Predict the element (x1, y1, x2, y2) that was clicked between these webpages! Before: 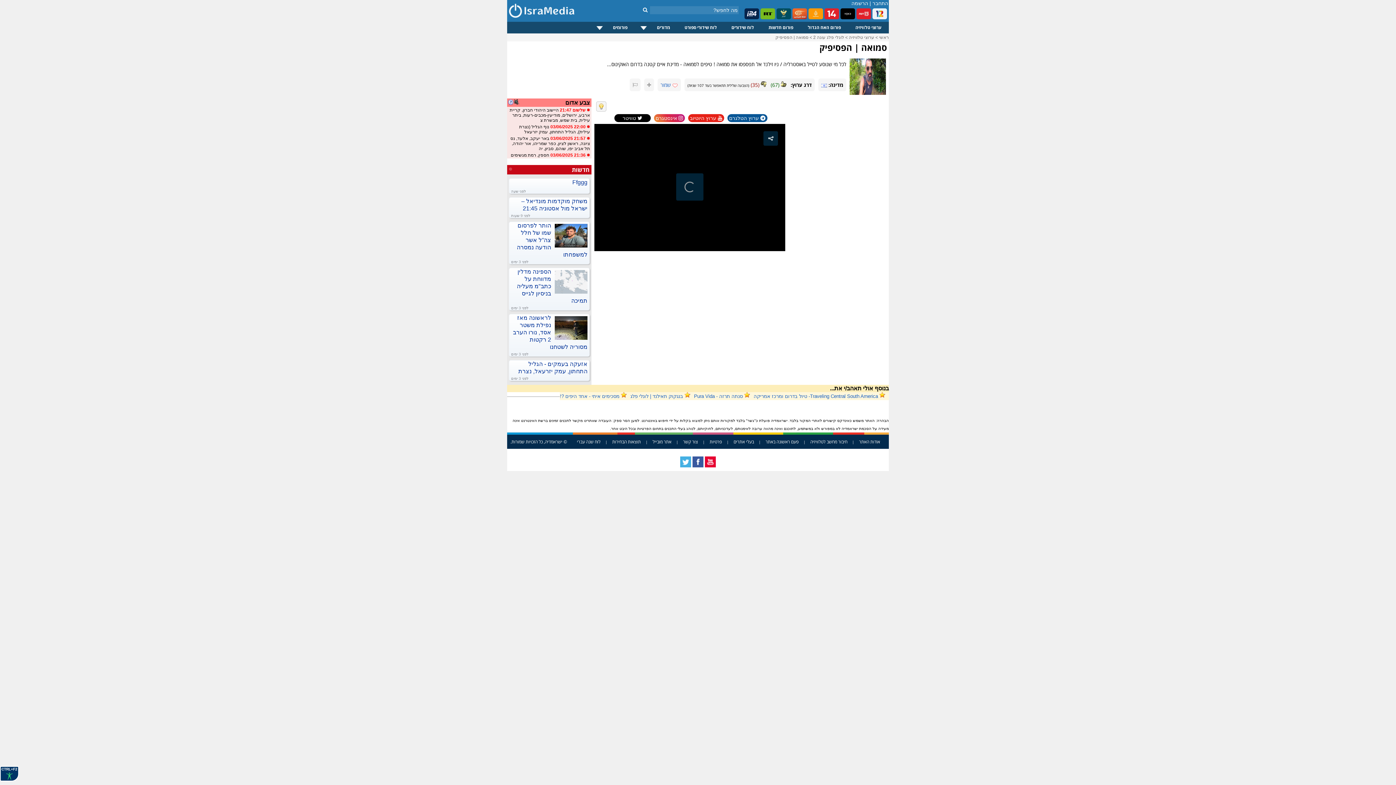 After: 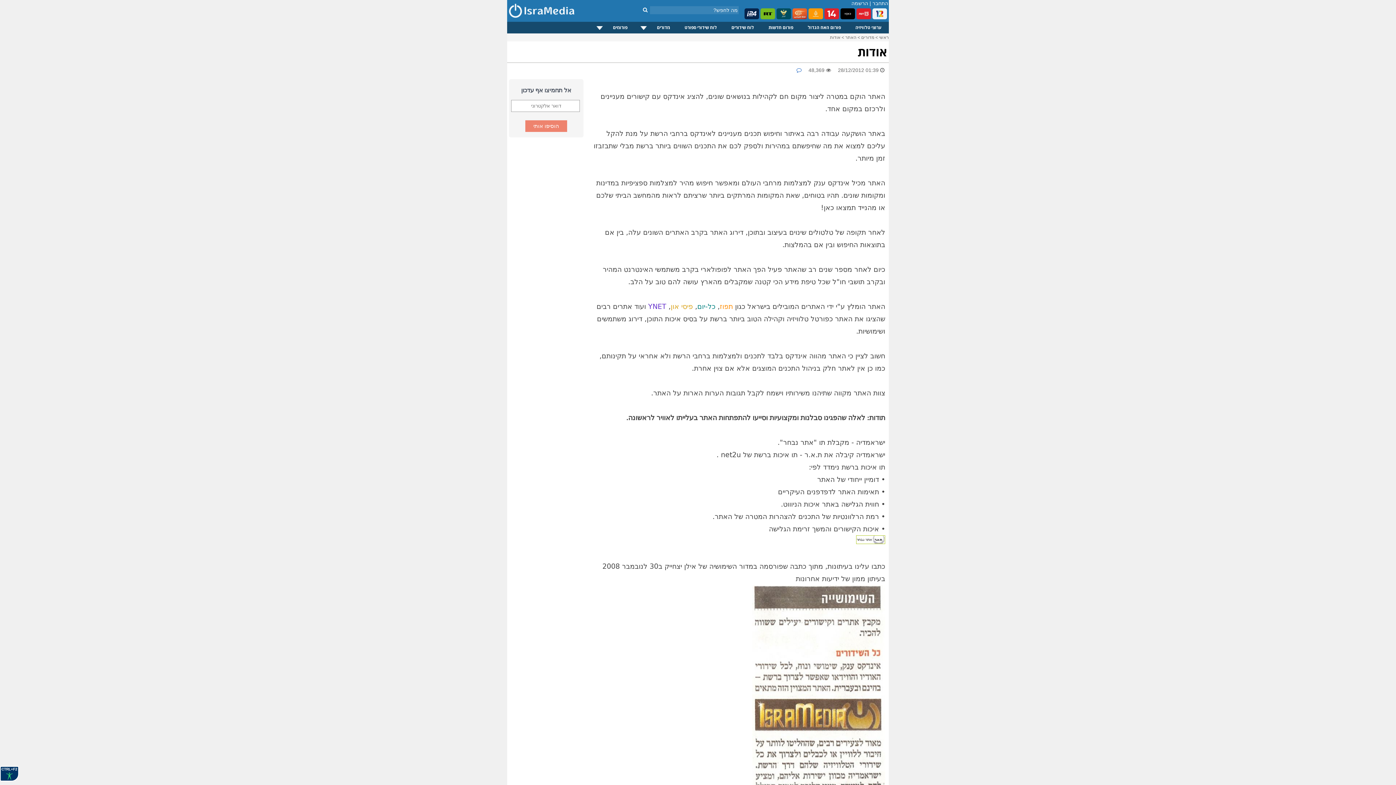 Action: bbox: (859, 438, 880, 445) label: אודות האתר